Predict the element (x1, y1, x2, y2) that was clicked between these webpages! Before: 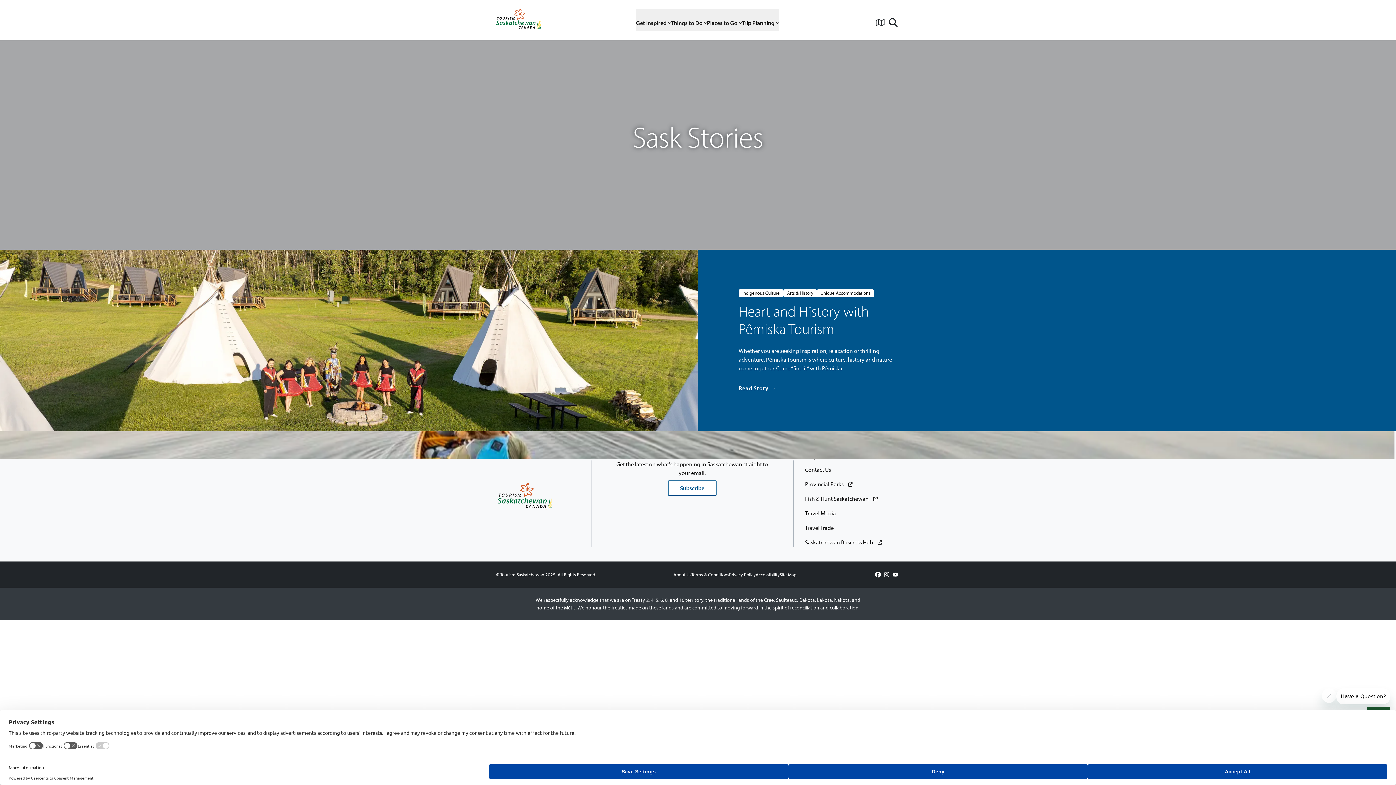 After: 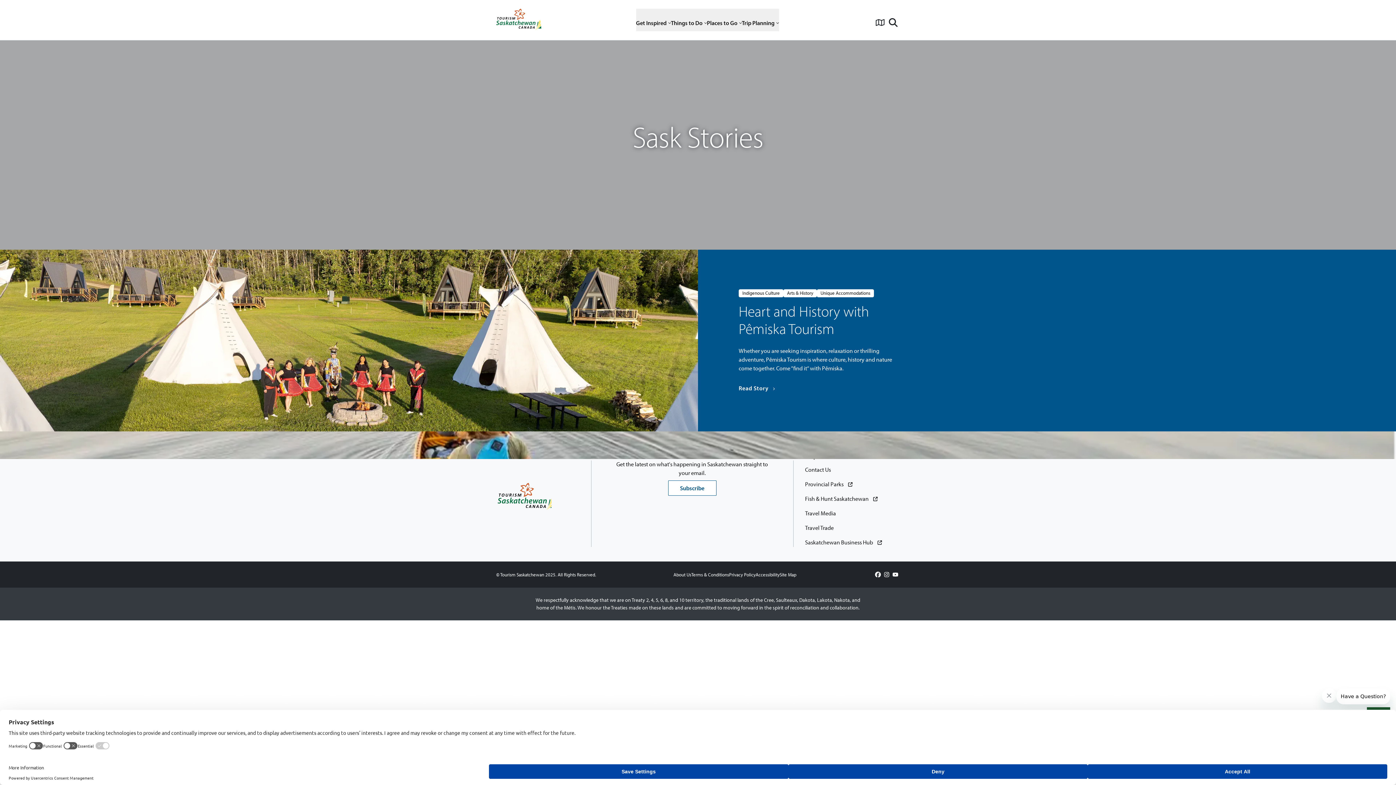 Action: bbox: (805, 494, 877, 503) label: Fish & Hunt Saskatchewan